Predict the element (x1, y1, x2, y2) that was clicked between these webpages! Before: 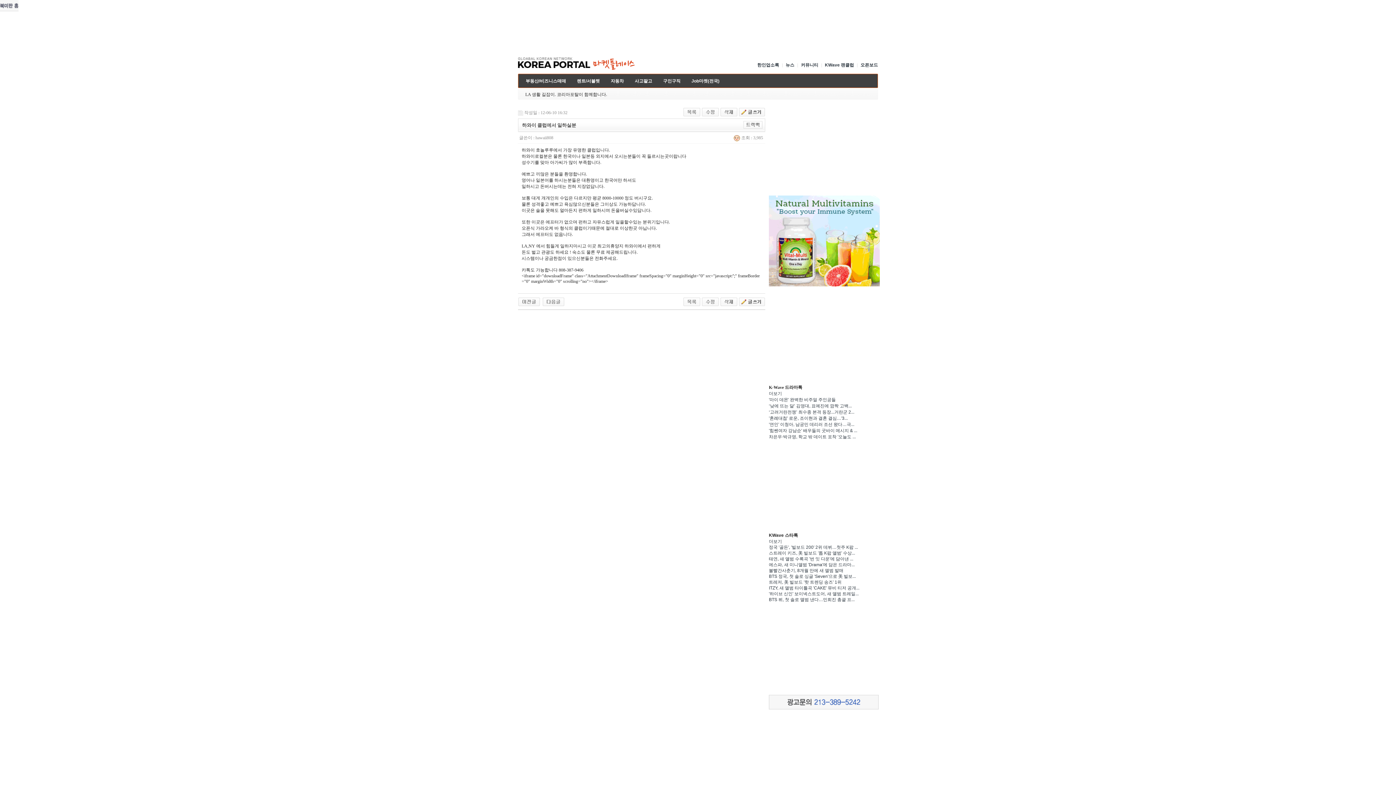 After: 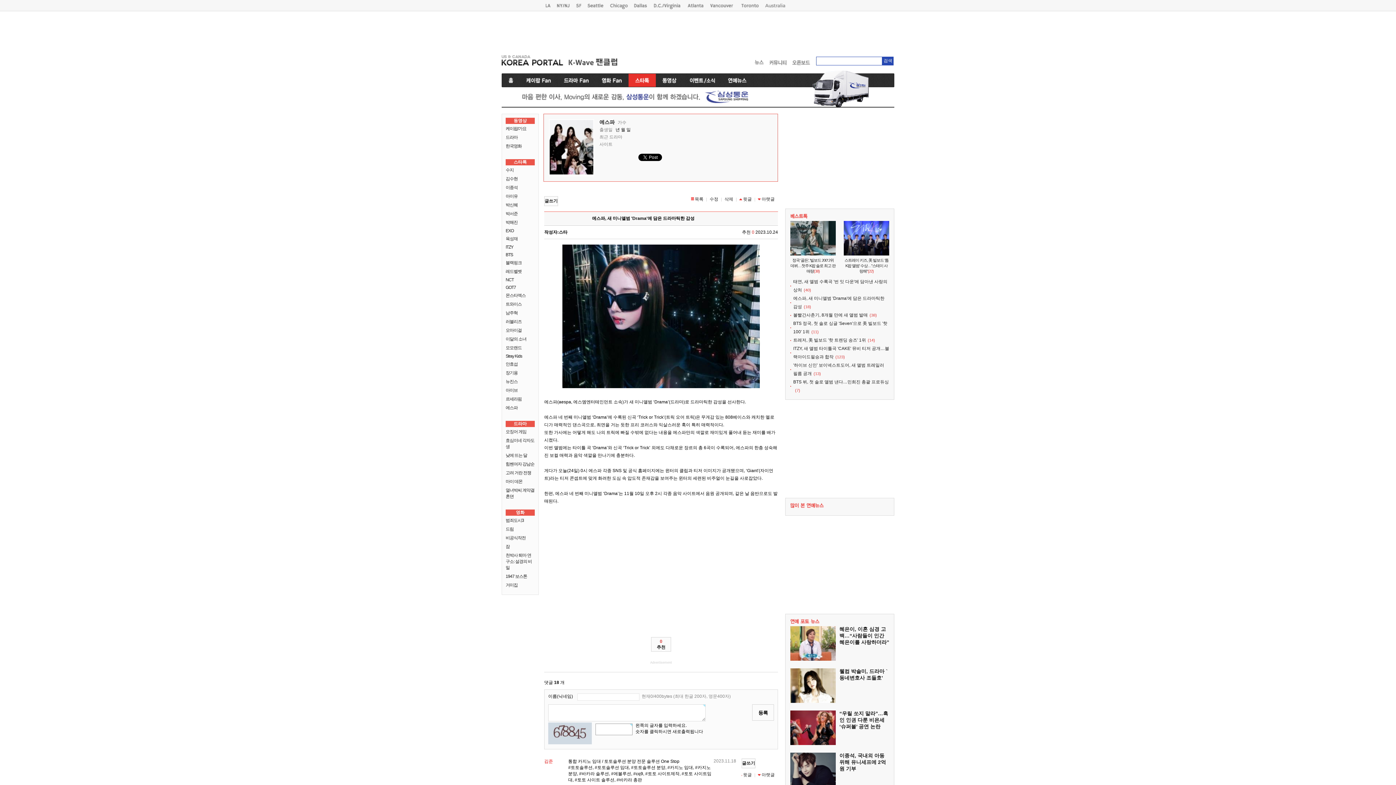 Action: bbox: (769, 562, 854, 567) label: 에스파, 새 미니앨범 'Drama'에 담은 드라마...